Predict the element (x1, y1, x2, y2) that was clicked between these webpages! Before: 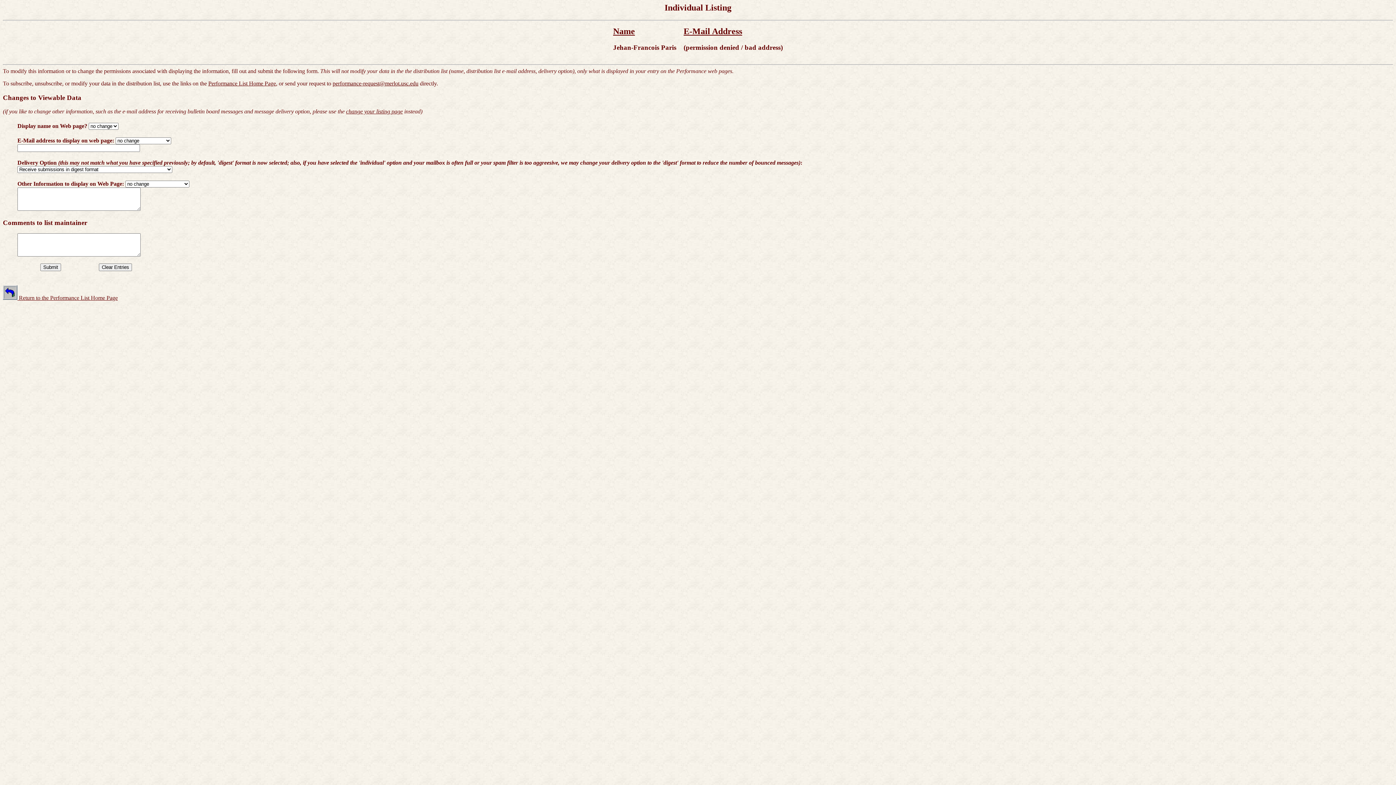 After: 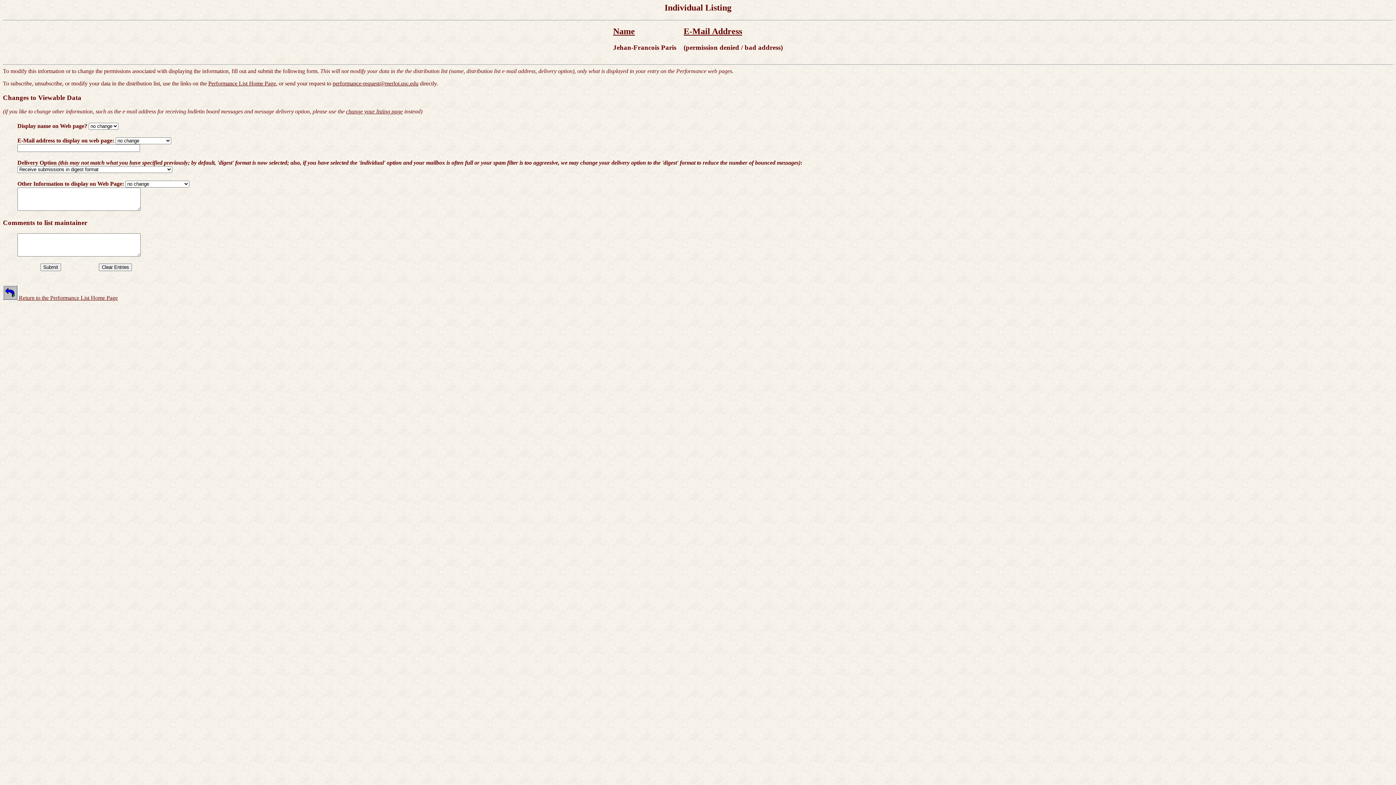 Action: label: performance-request@merlot.usc.edu bbox: (332, 80, 418, 86)